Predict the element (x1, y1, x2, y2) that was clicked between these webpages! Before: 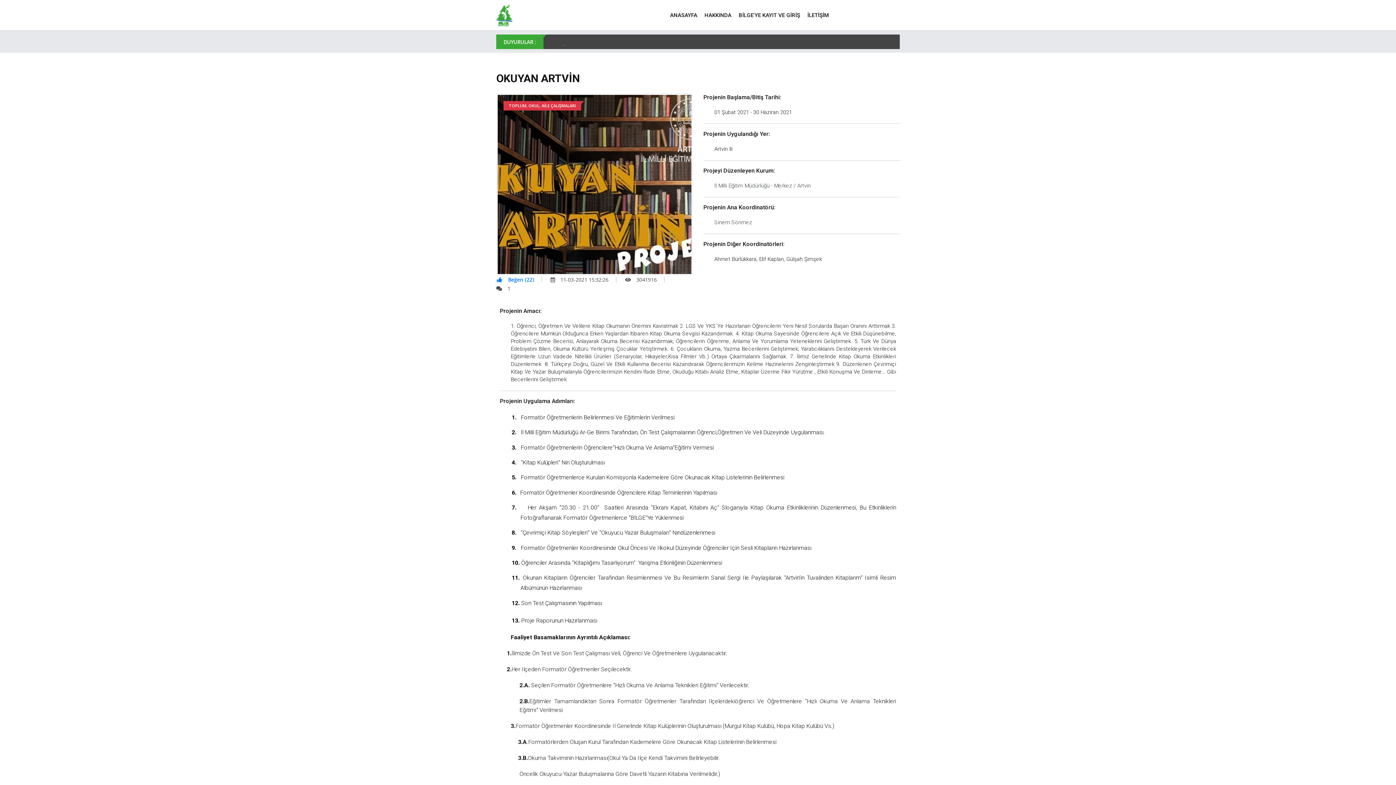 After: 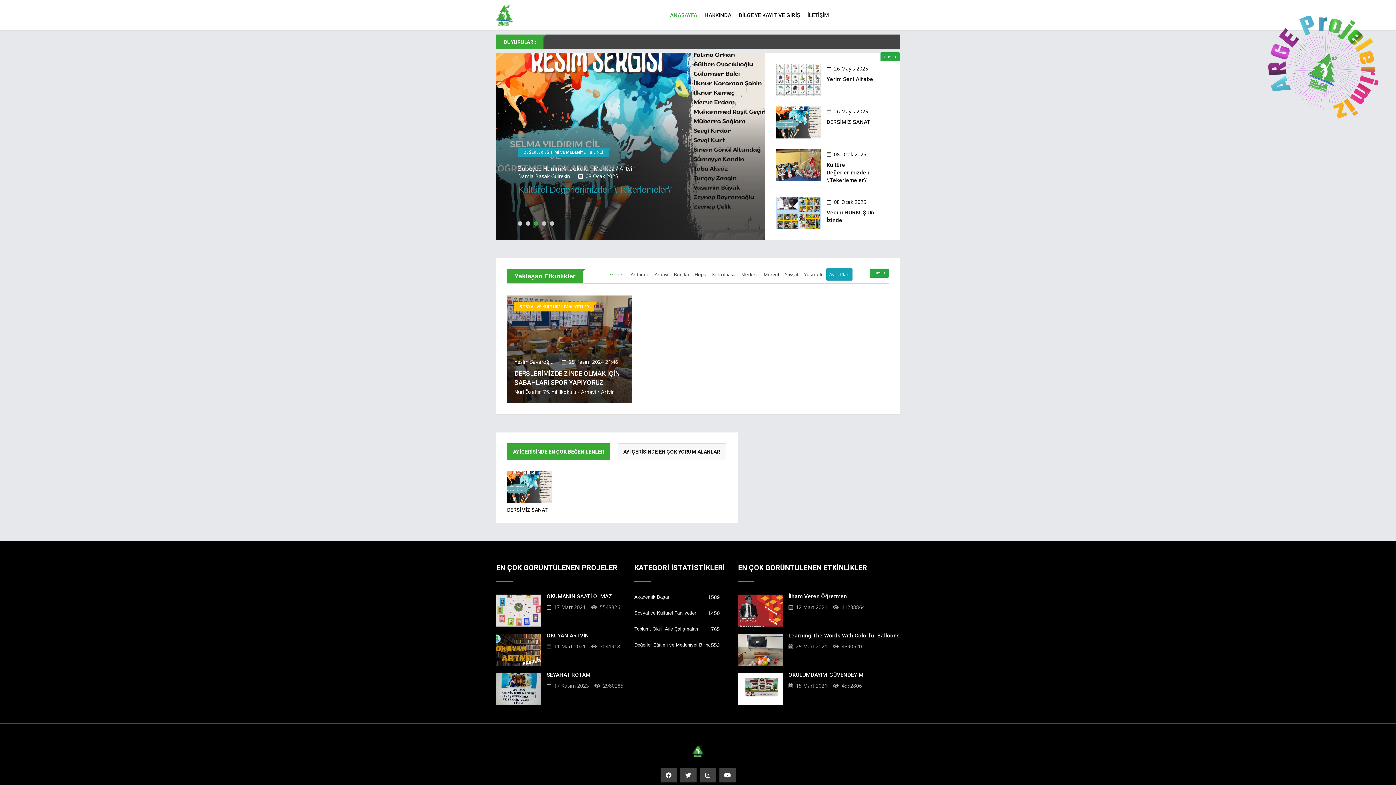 Action: bbox: (670, 0, 701, 30) label: ANASAYFA